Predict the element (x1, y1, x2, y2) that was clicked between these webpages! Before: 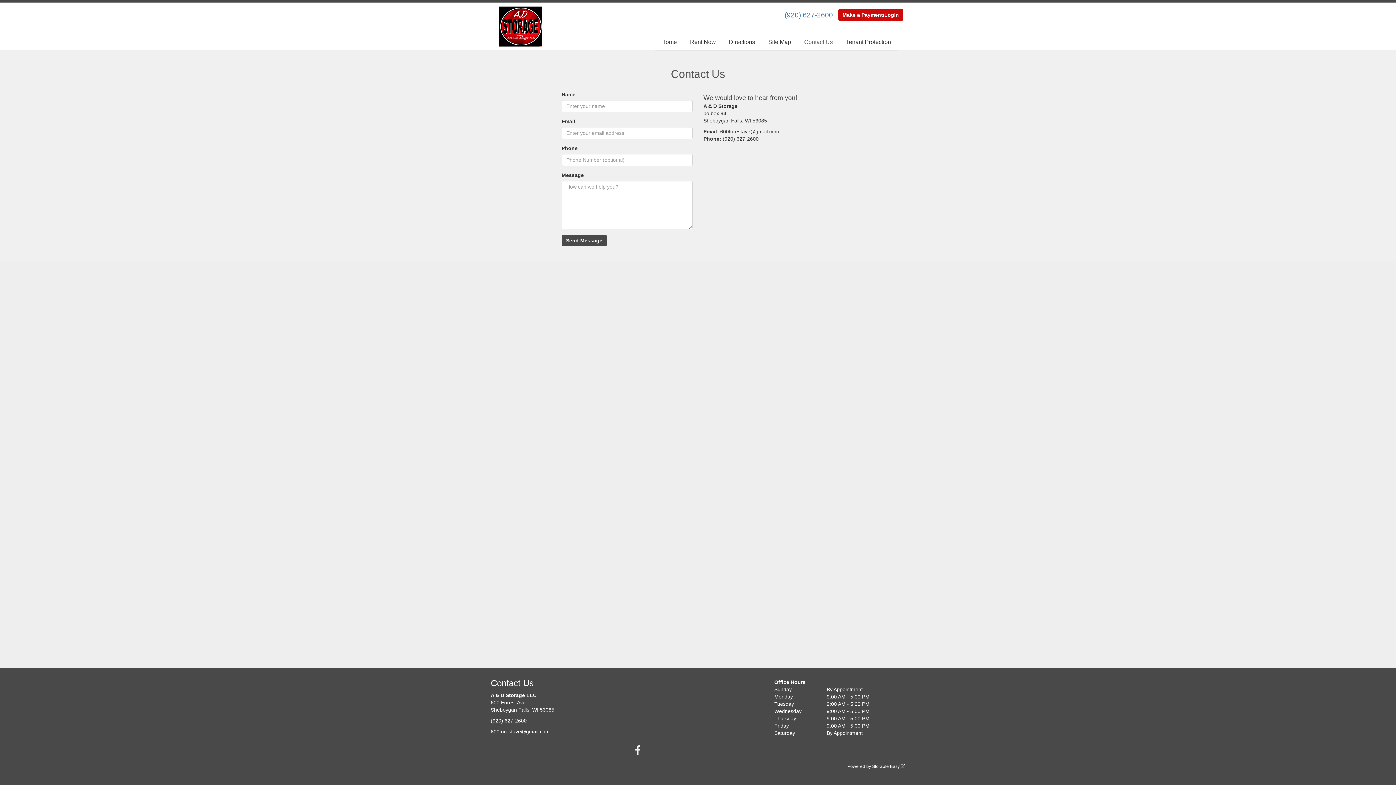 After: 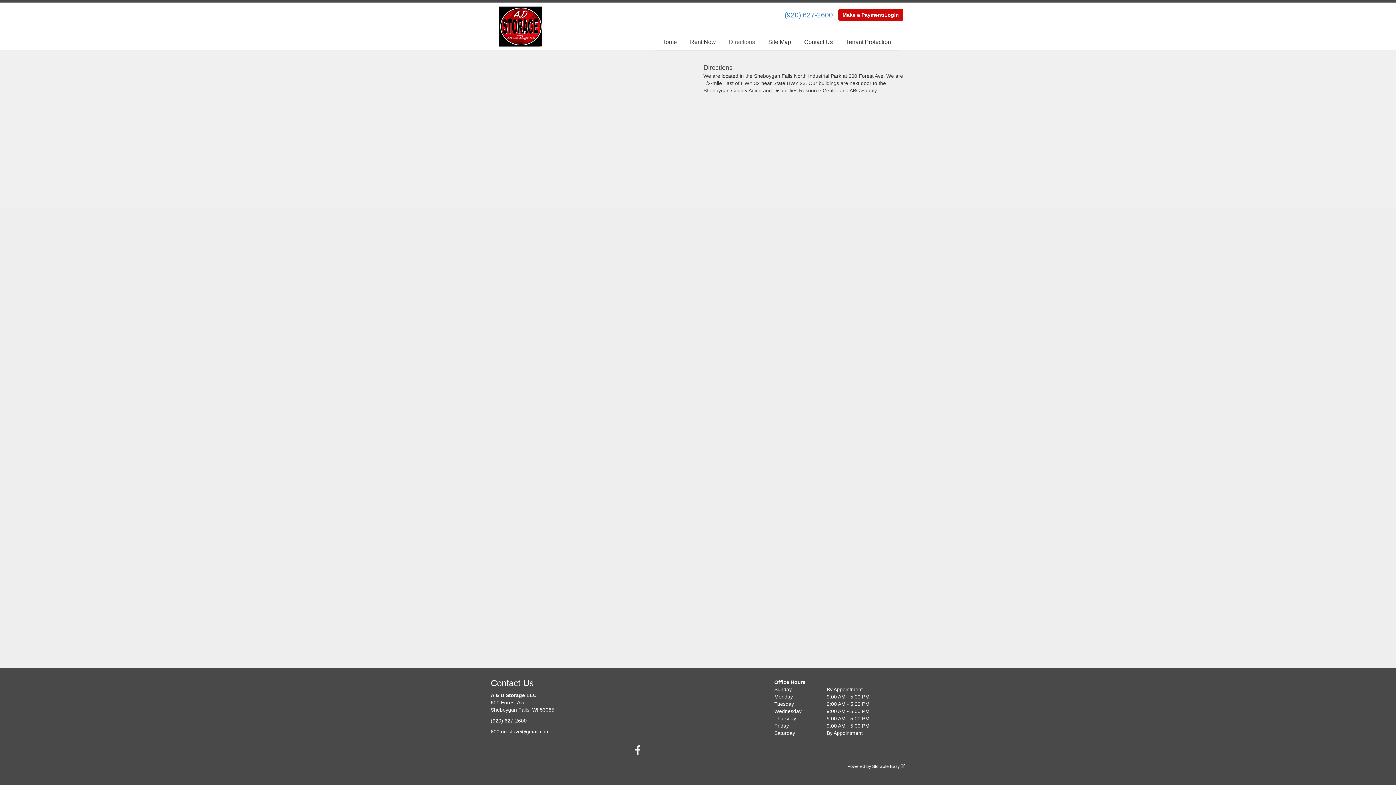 Action: bbox: (722, 33, 761, 50) label: Directions